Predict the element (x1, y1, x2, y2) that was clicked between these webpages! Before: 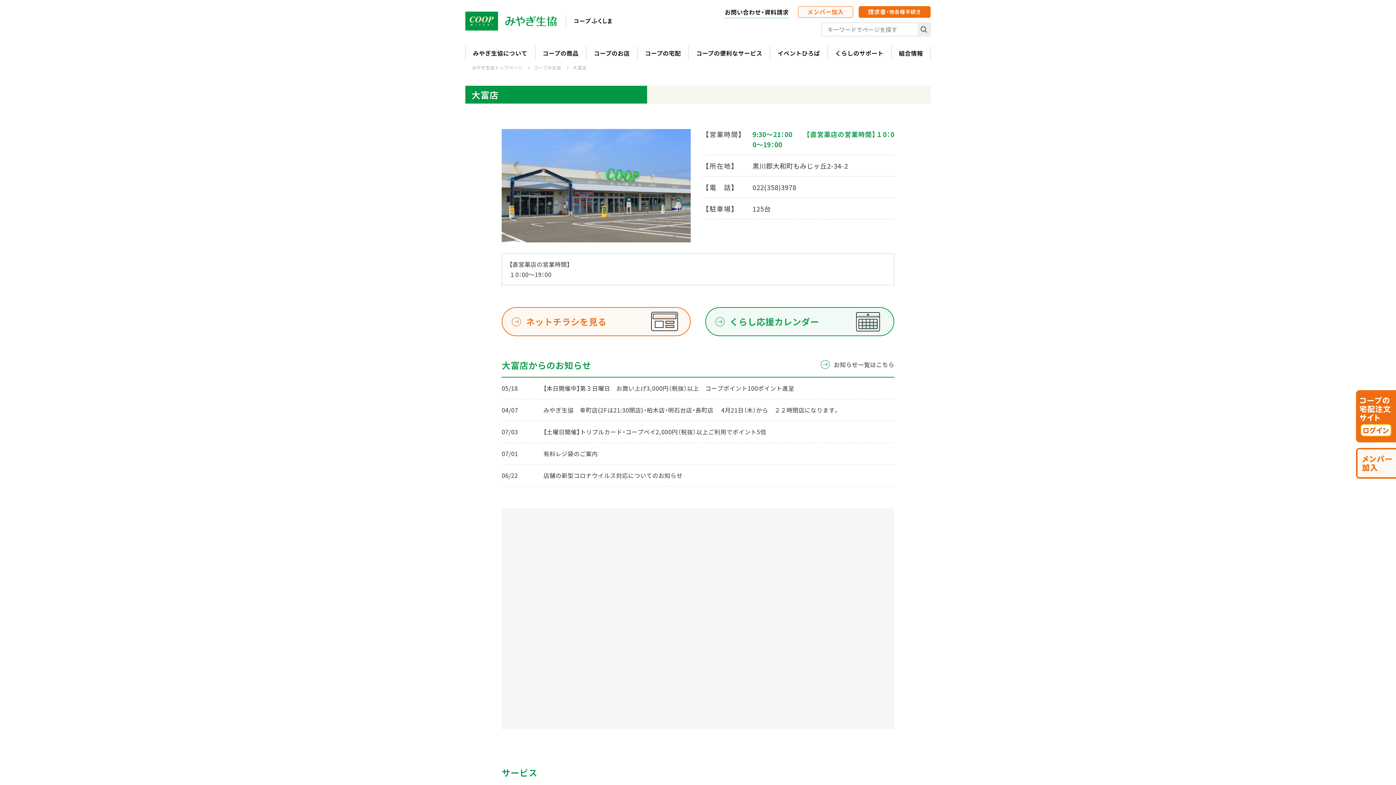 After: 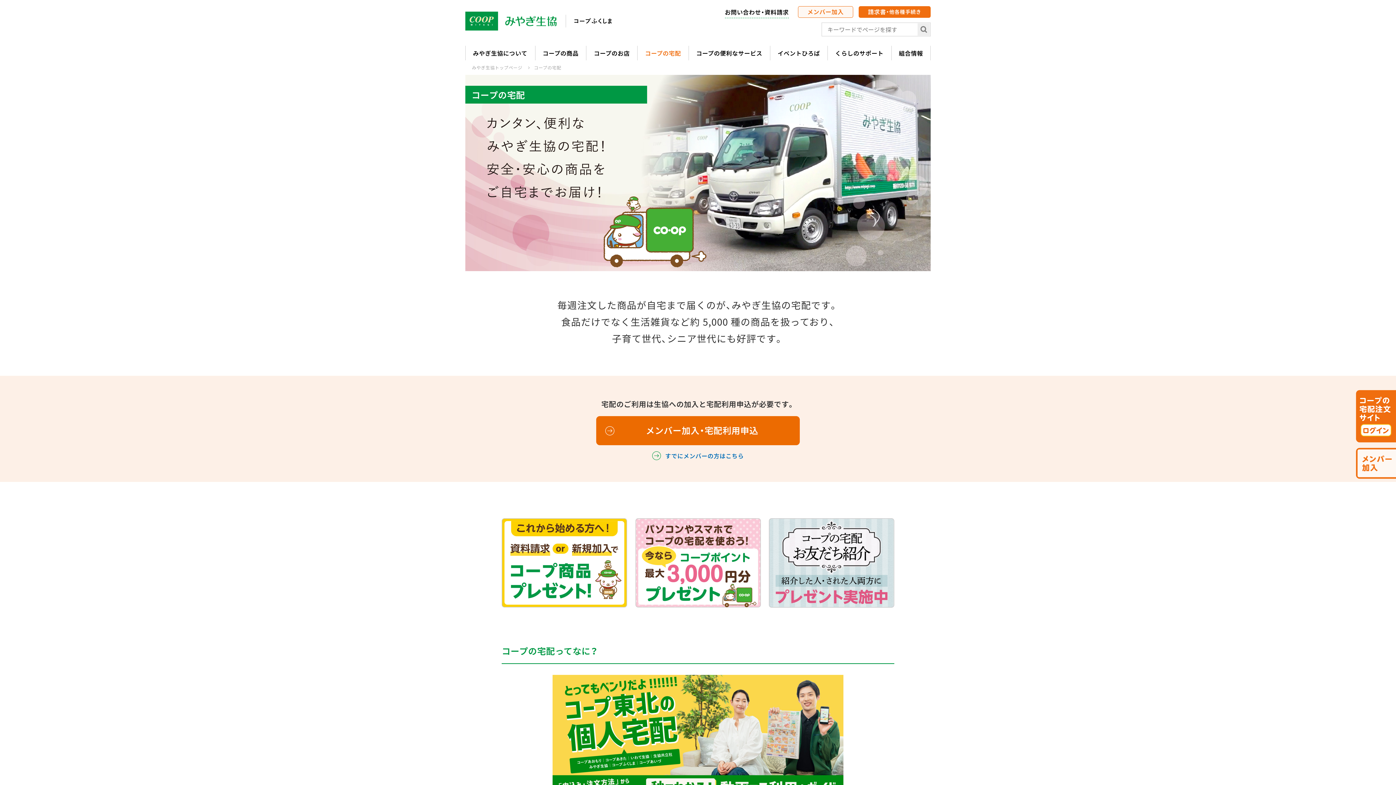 Action: label: コープの宅配 bbox: (637, 42, 688, 64)